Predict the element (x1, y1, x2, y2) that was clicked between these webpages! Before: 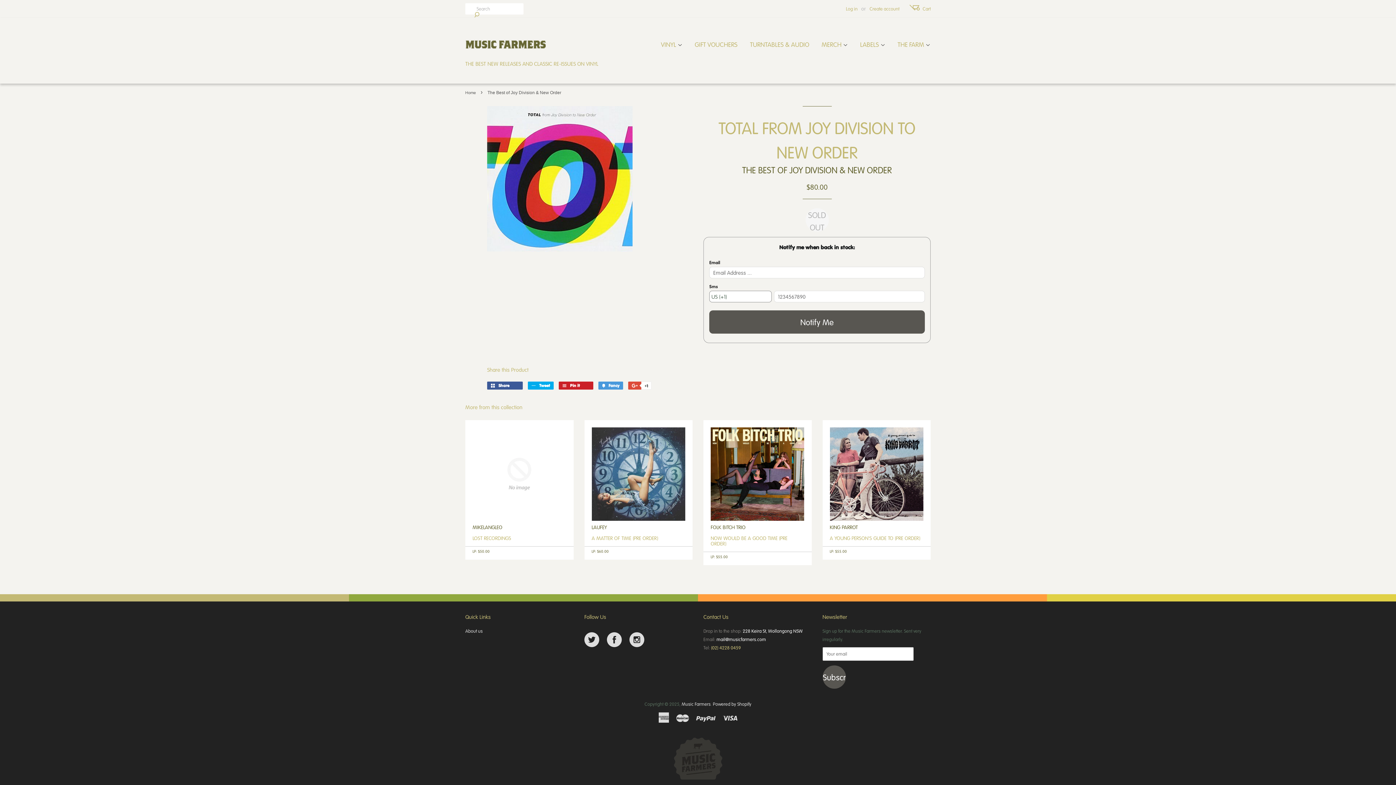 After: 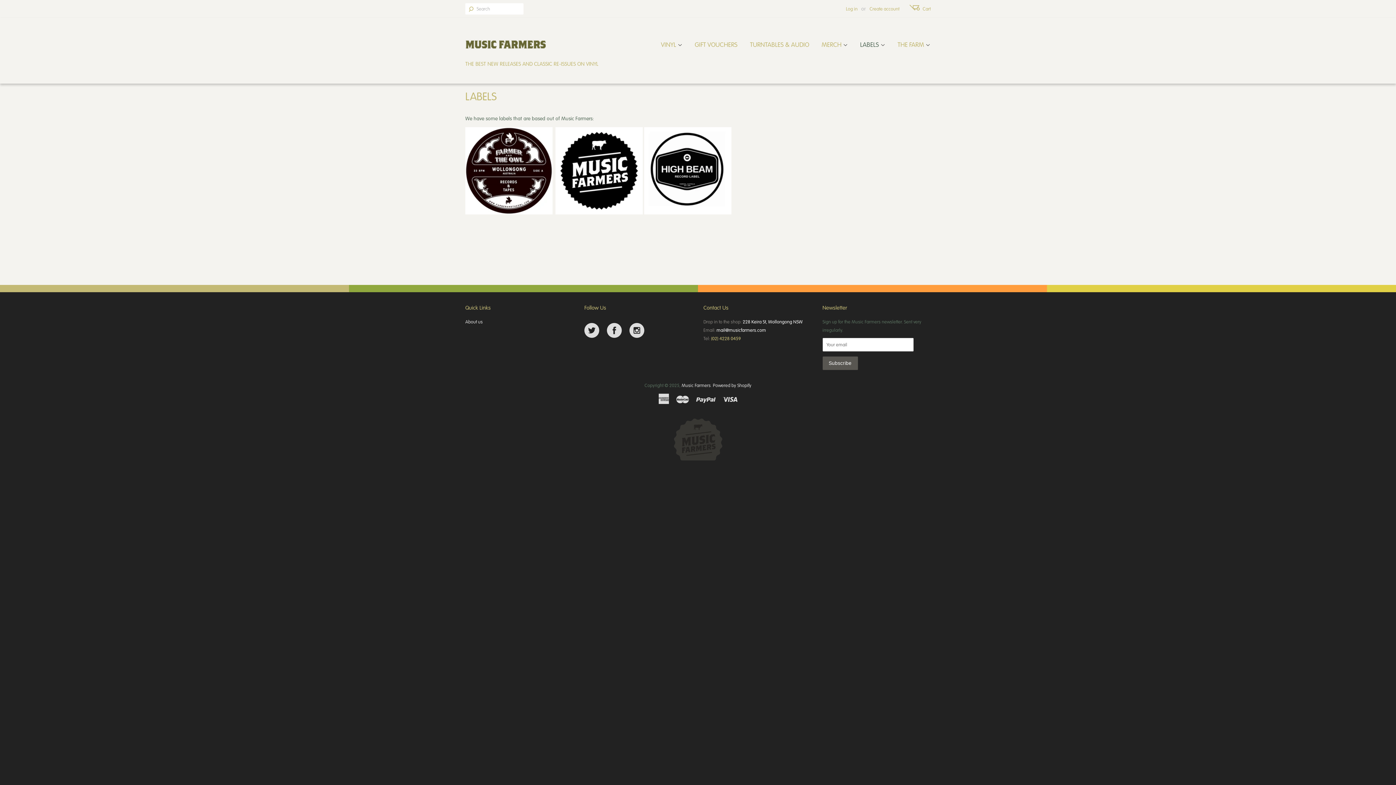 Action: bbox: (854, 33, 890, 55) label: LABELS 